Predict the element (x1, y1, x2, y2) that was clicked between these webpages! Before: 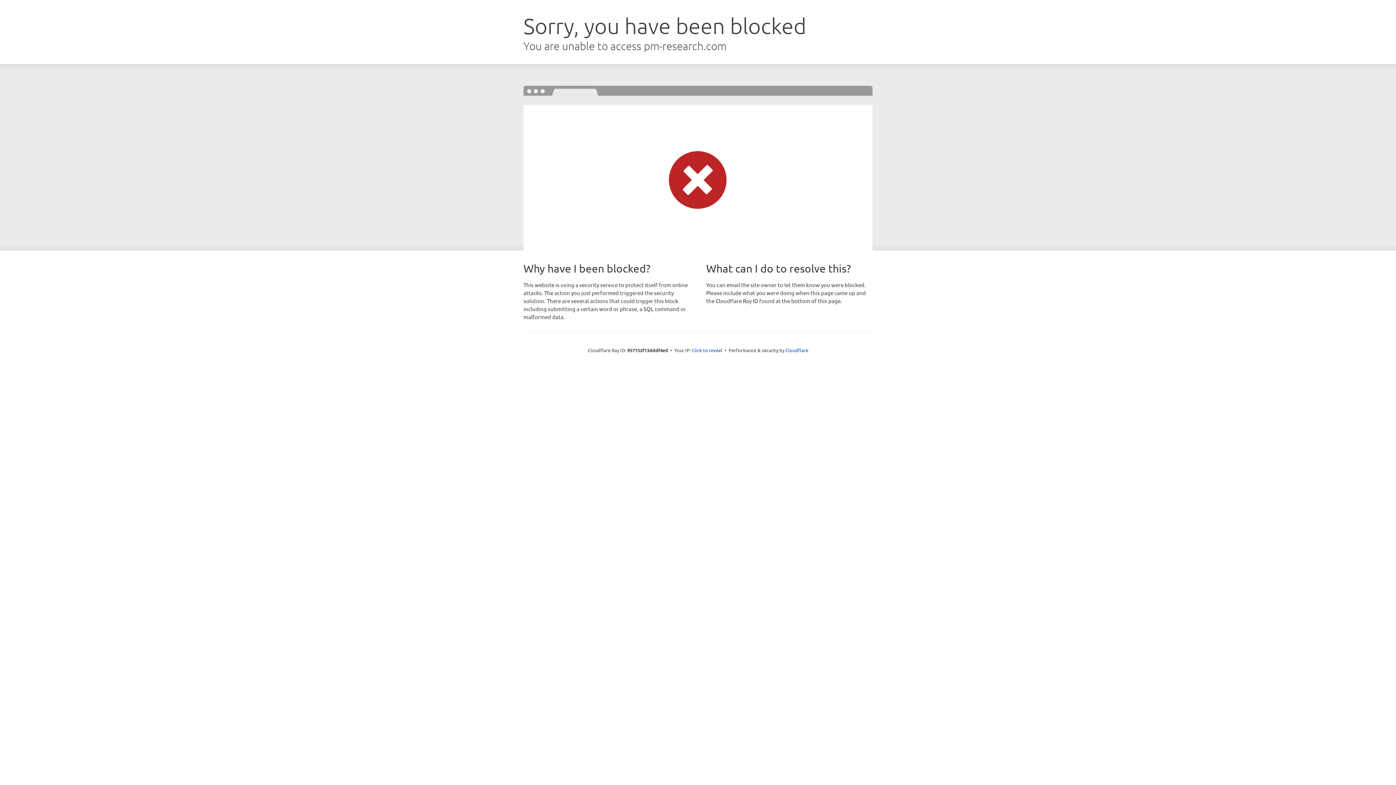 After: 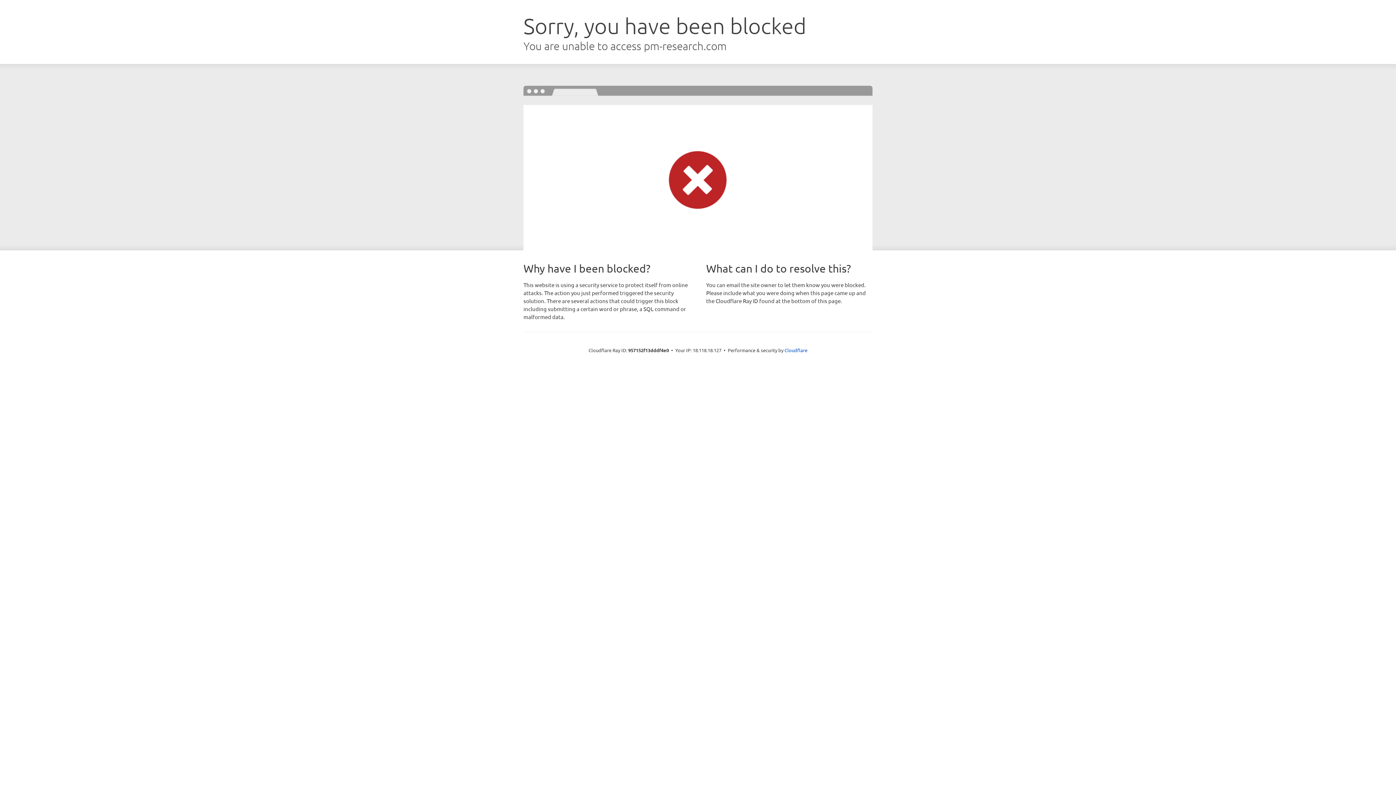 Action: bbox: (692, 346, 722, 353) label: Click to reveal